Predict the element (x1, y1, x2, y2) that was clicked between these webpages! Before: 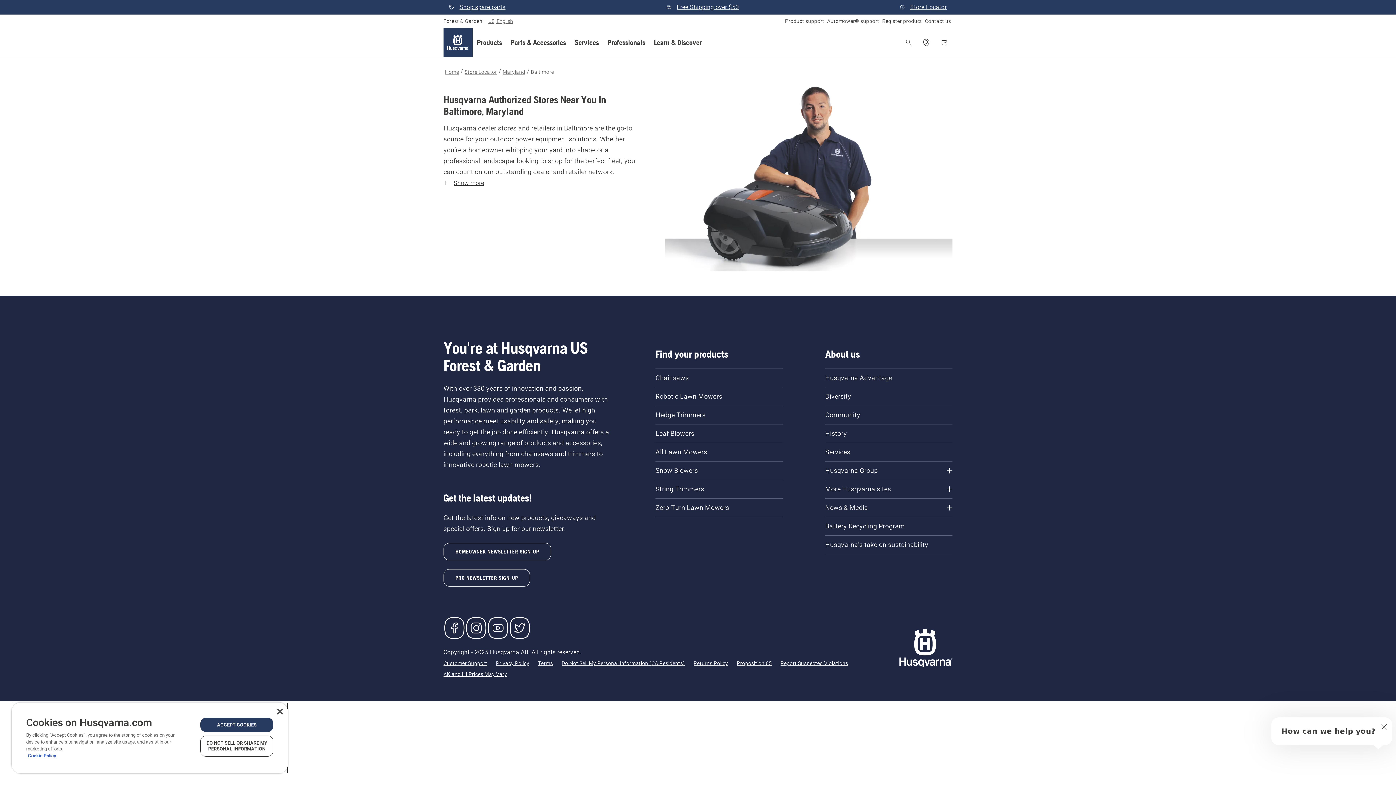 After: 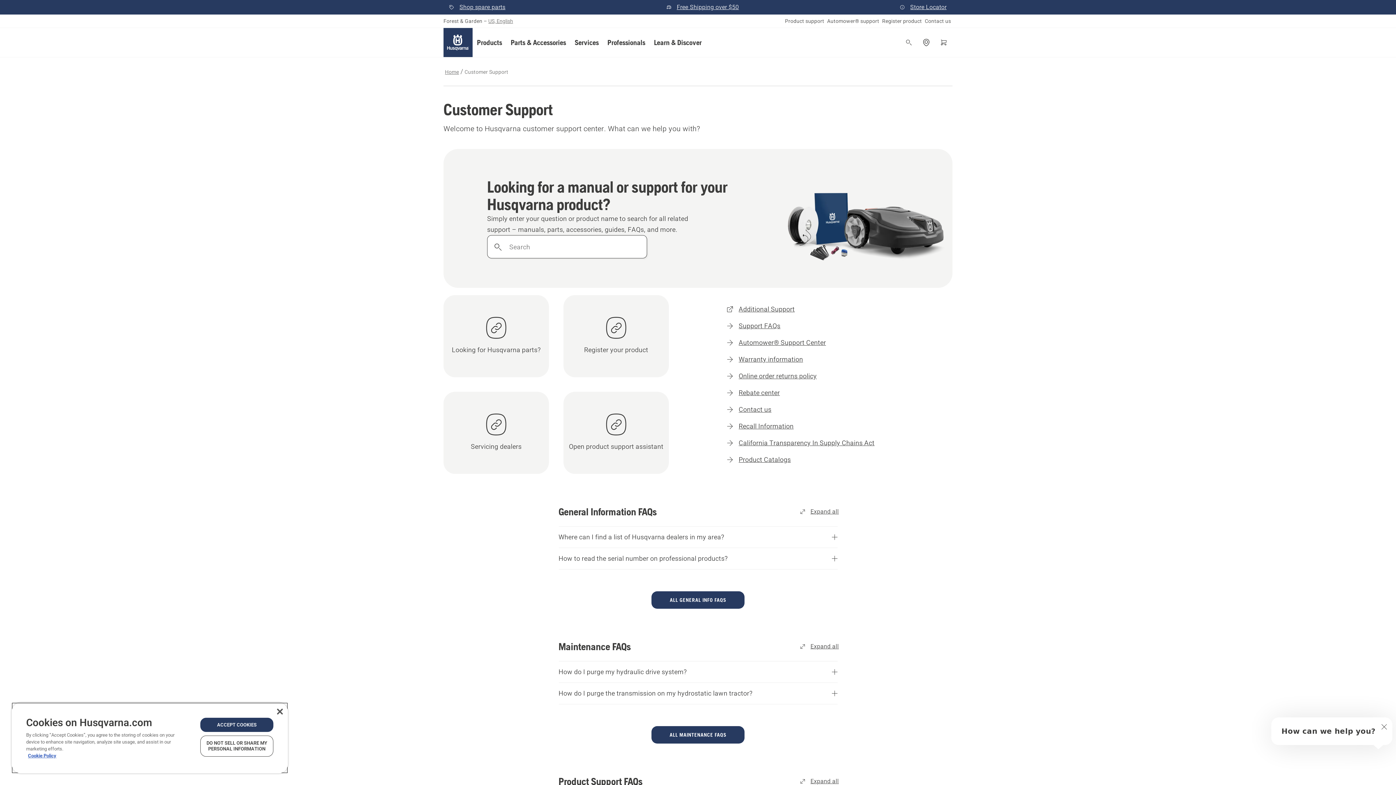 Action: bbox: (442, 659, 488, 667) label: Customer Support